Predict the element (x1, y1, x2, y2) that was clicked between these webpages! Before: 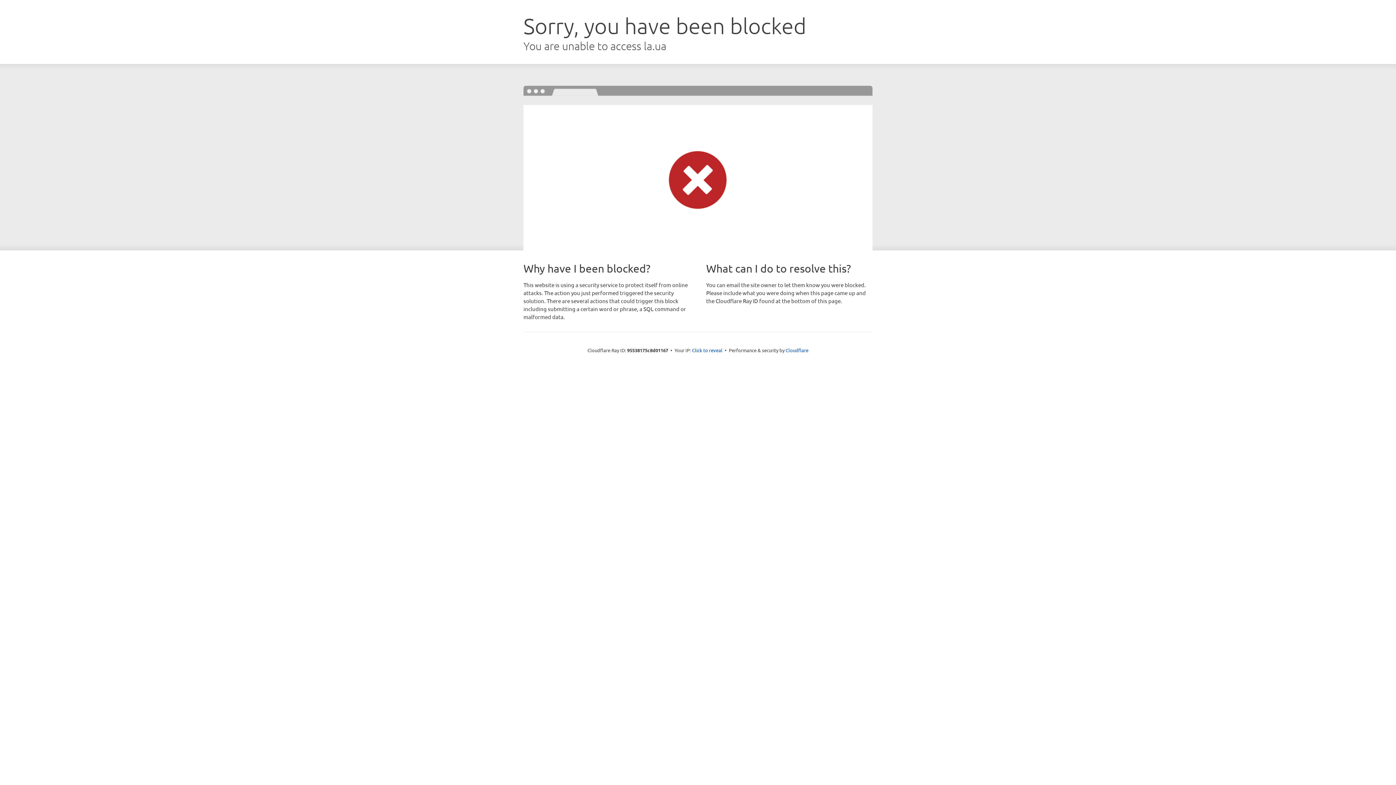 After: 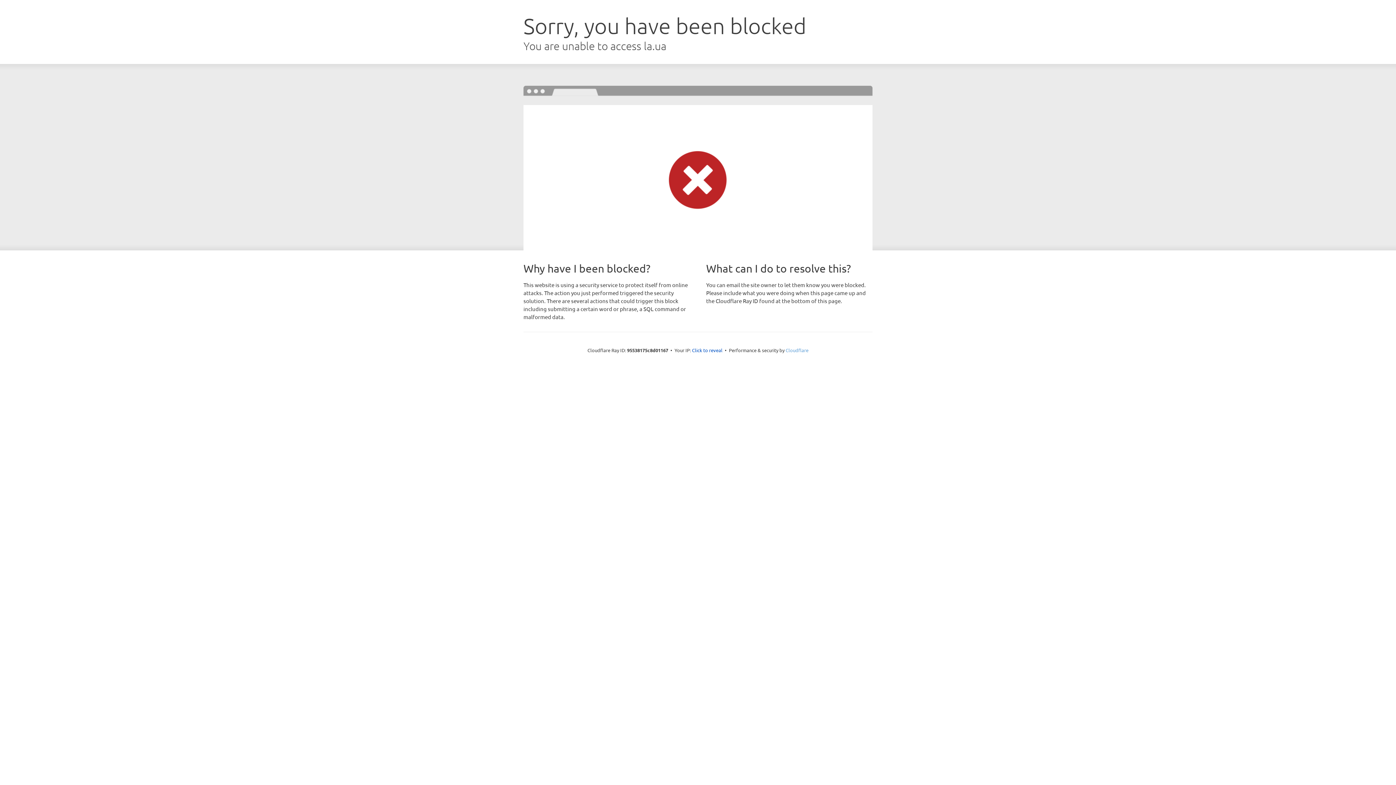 Action: label: Cloudflare bbox: (785, 347, 808, 353)